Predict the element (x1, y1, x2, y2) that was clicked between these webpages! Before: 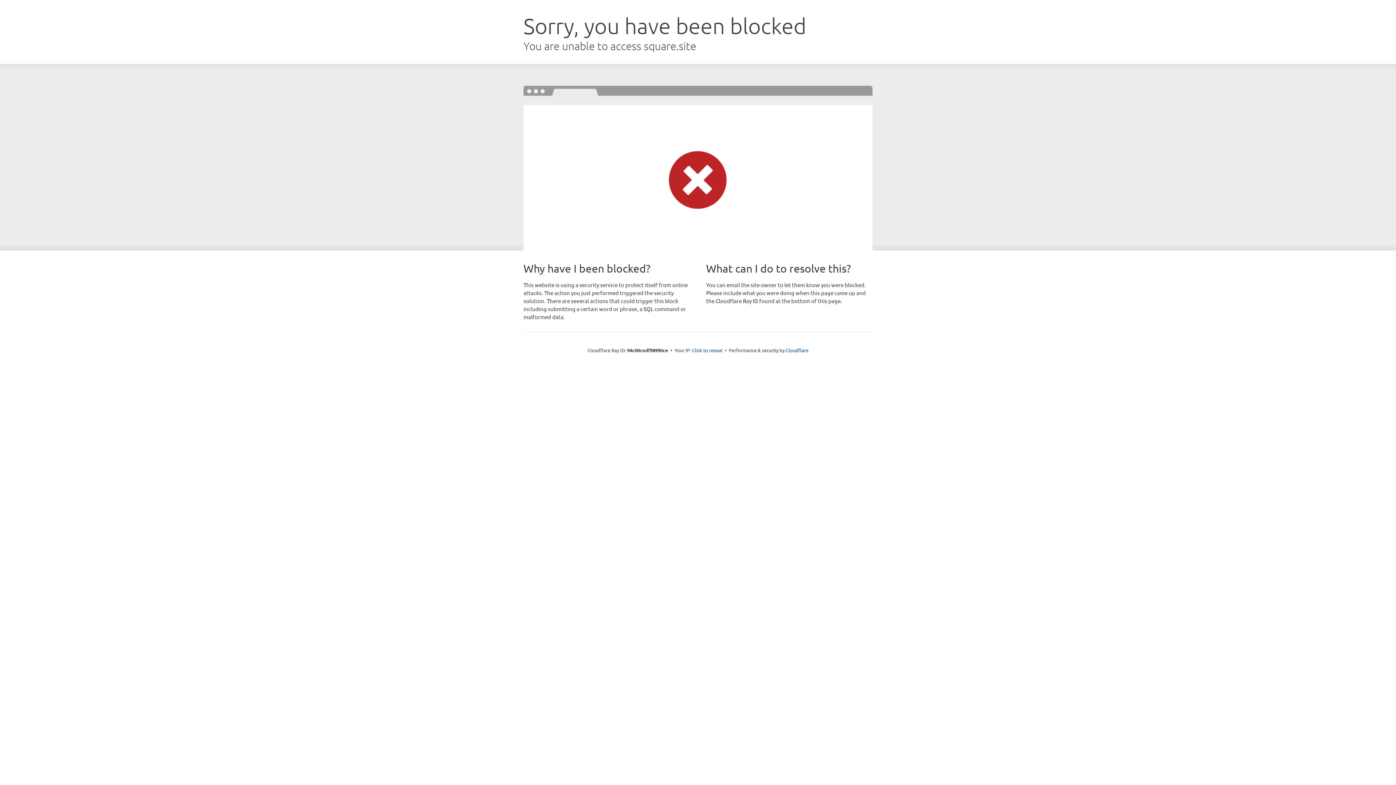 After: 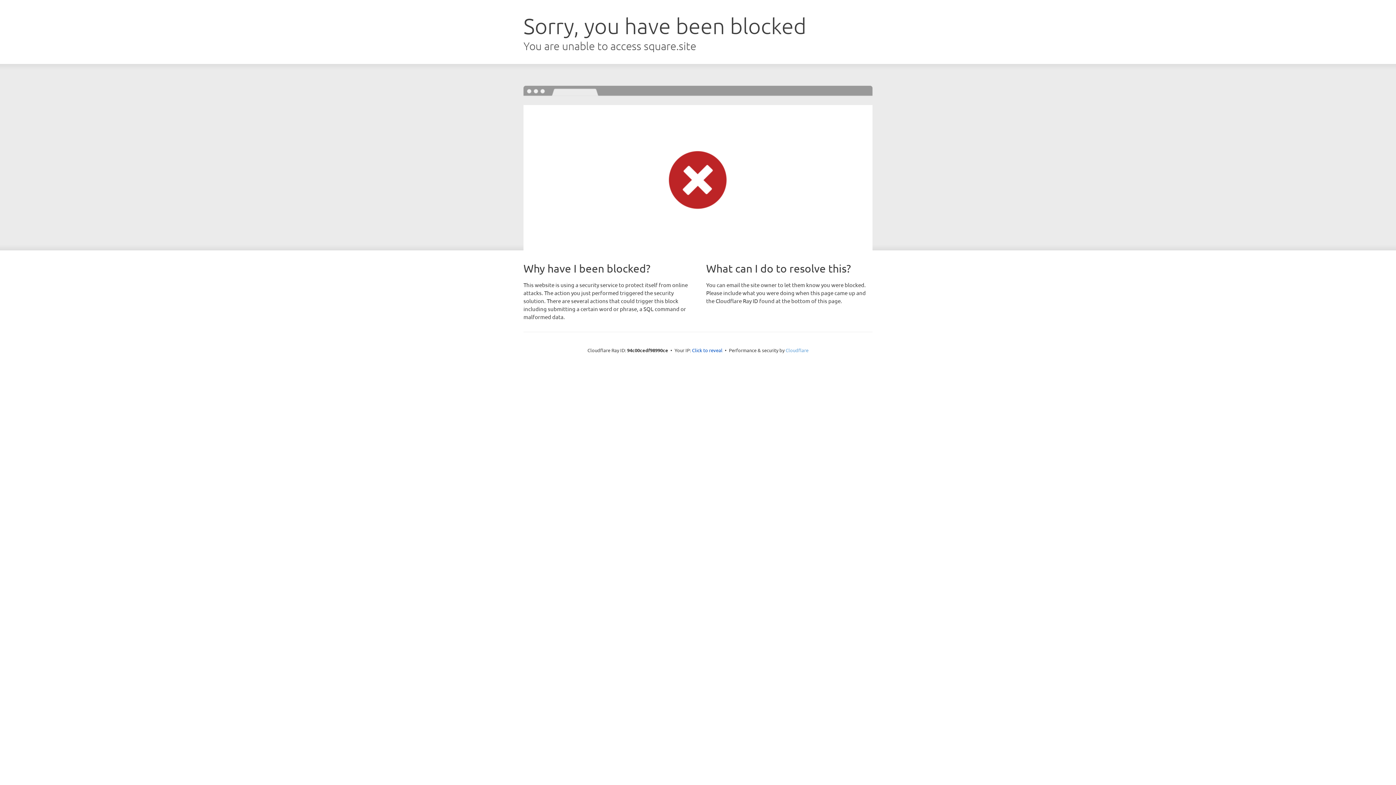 Action: label: Cloudflare bbox: (785, 347, 808, 353)